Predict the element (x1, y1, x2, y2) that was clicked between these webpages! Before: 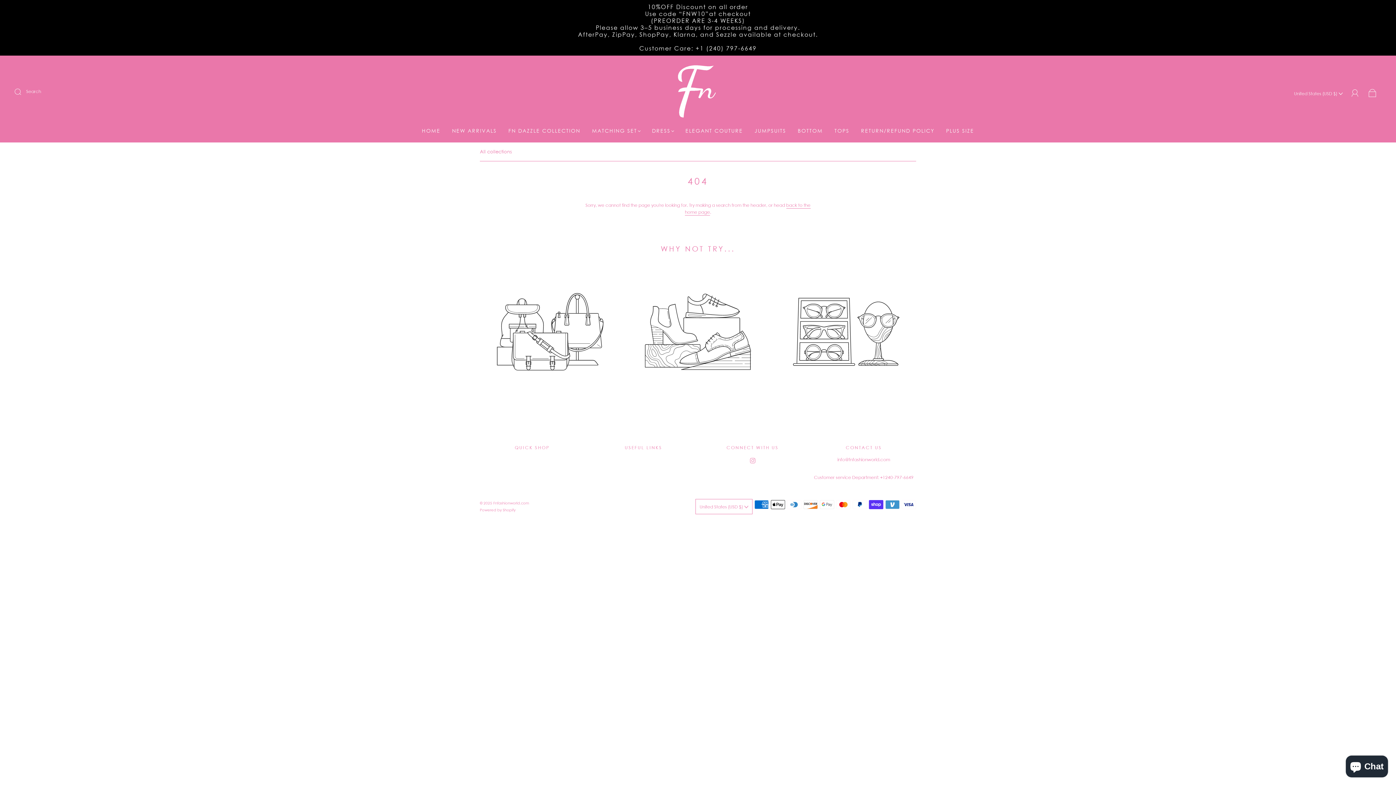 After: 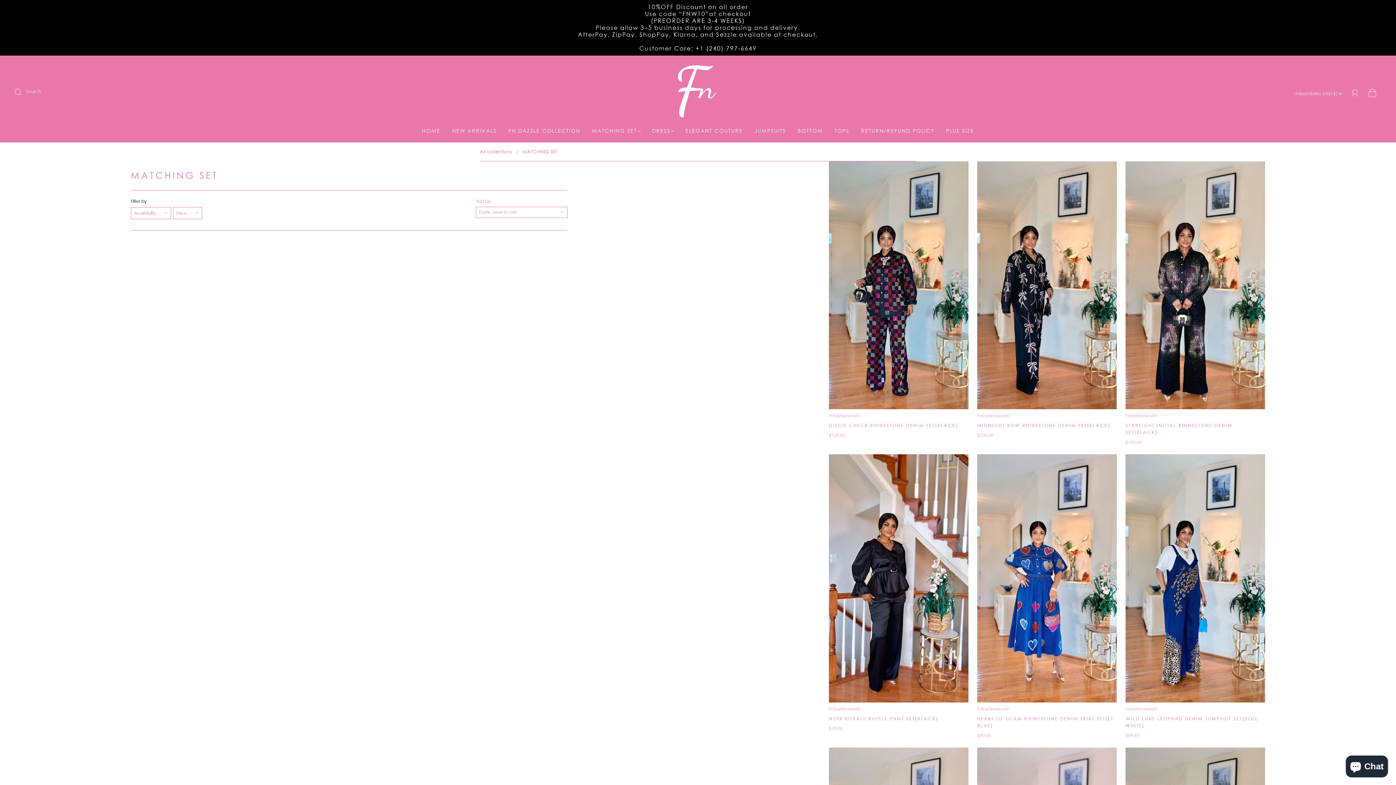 Action: bbox: (592, 127, 640, 133) label: MATCHING SET